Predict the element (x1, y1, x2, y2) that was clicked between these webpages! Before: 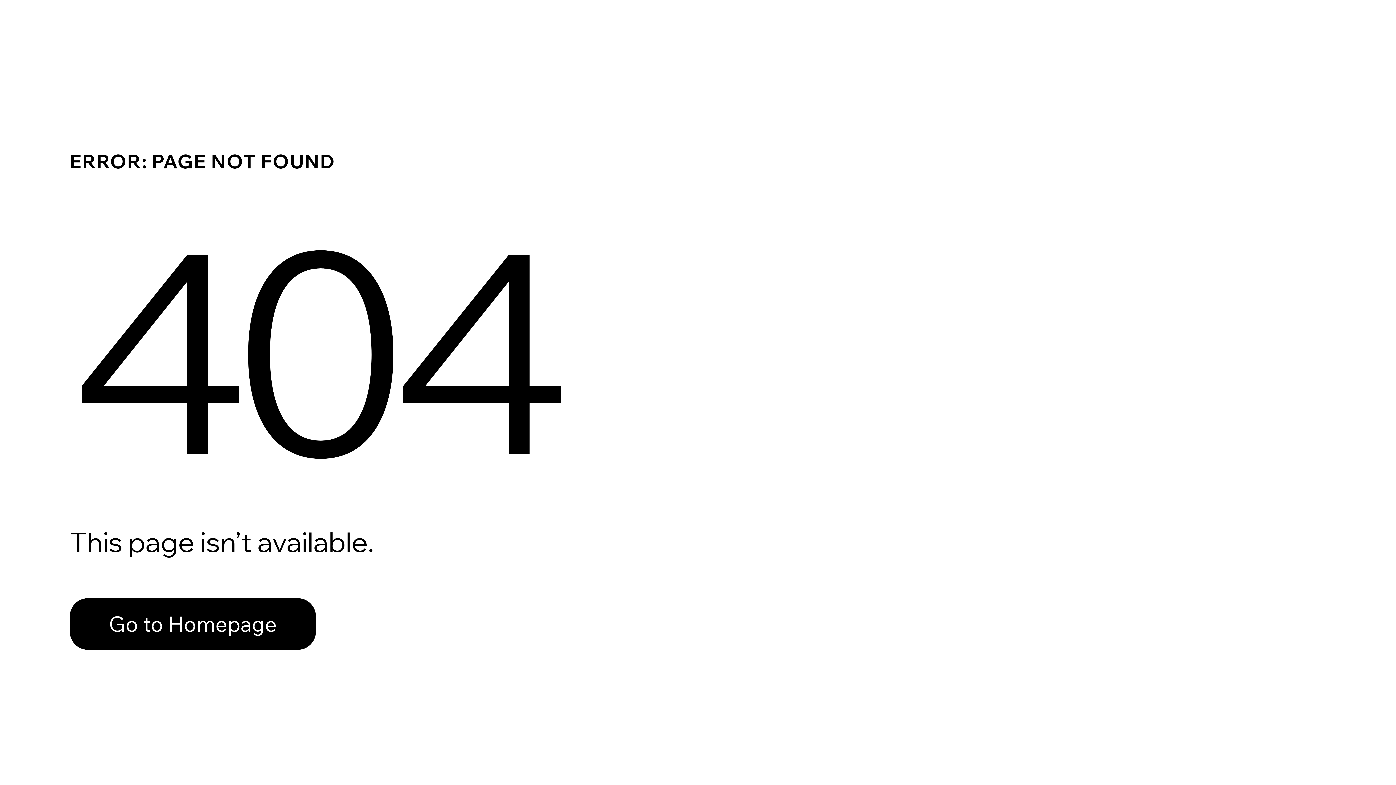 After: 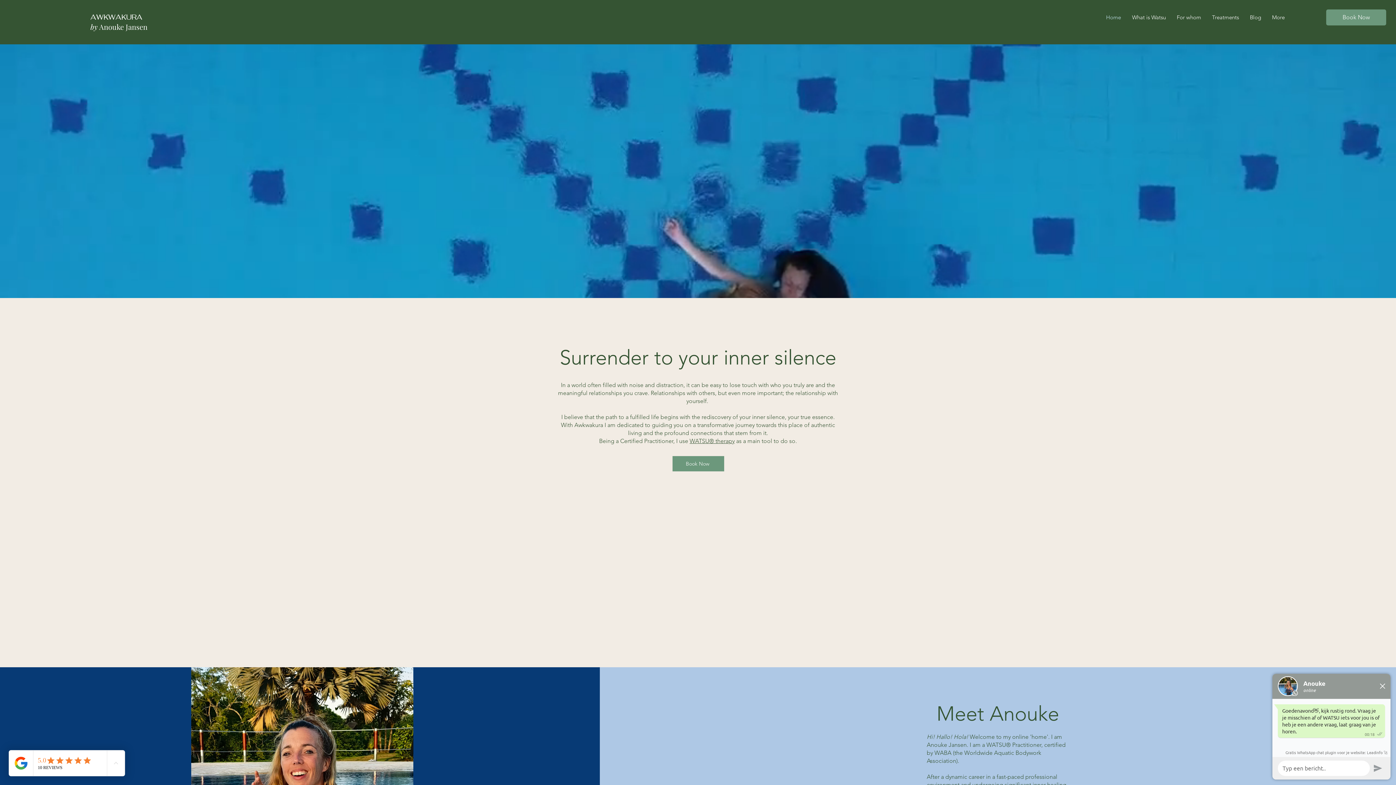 Action: bbox: (69, 582, 768, 659) label: Go to Homepage